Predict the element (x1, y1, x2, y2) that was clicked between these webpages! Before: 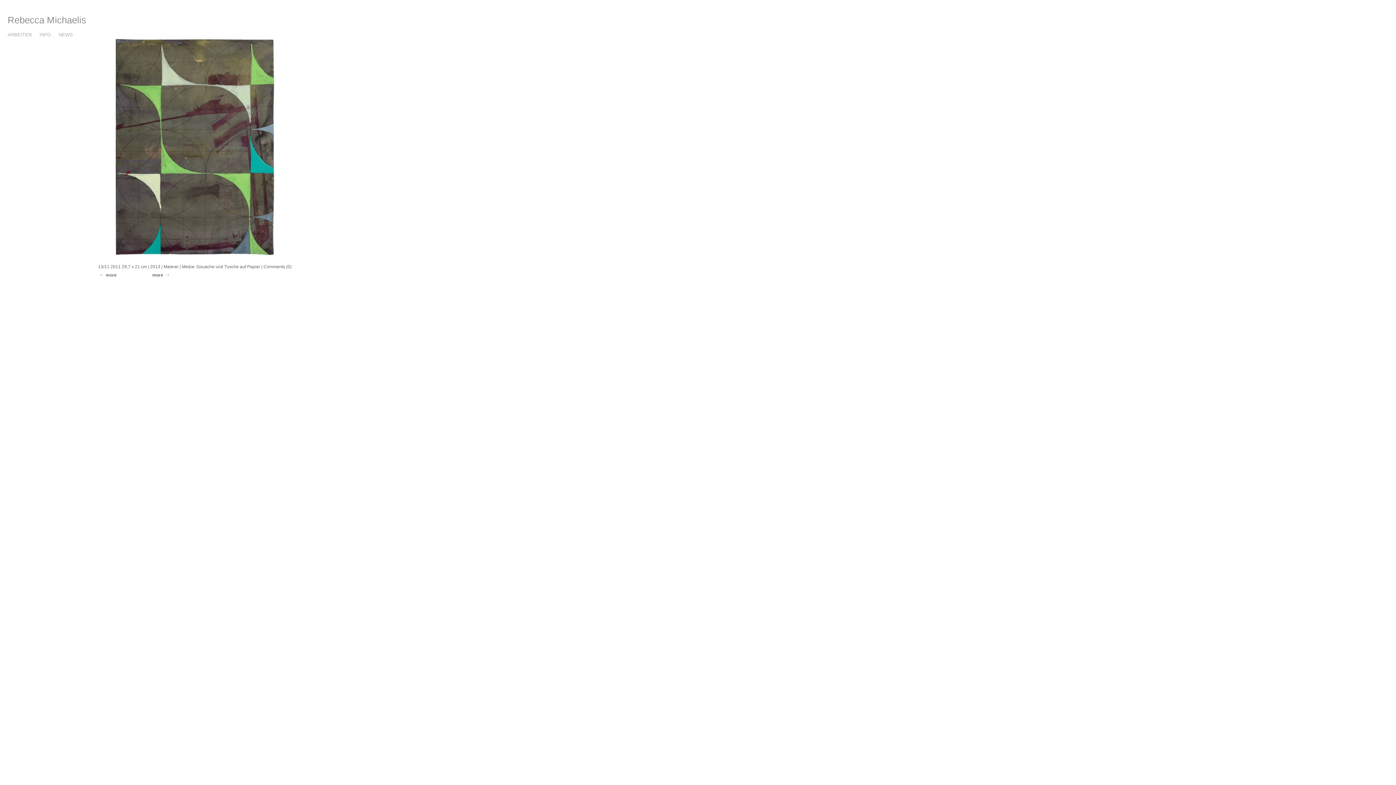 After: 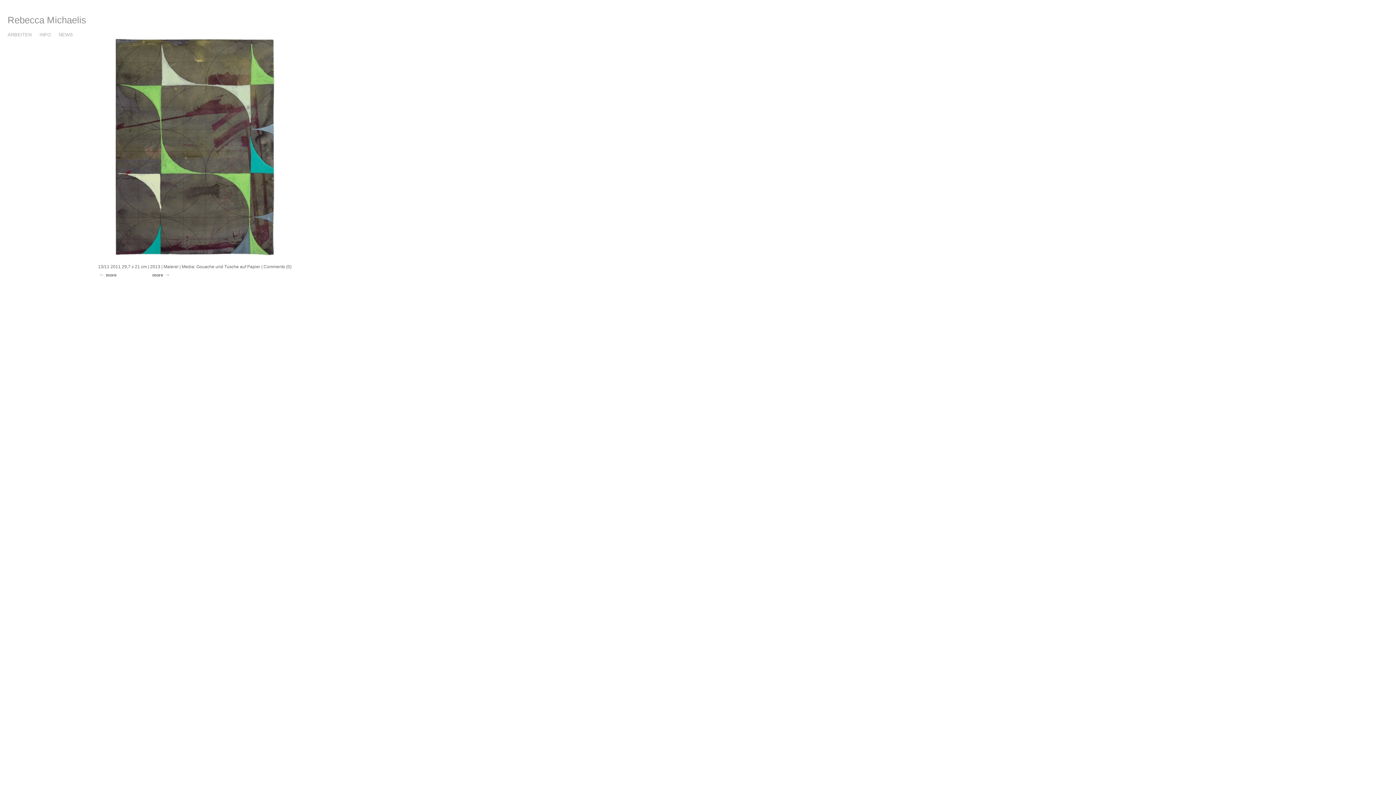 Action: label: 13/11 2011 29,7 x 21 cm bbox: (98, 264, 146, 269)